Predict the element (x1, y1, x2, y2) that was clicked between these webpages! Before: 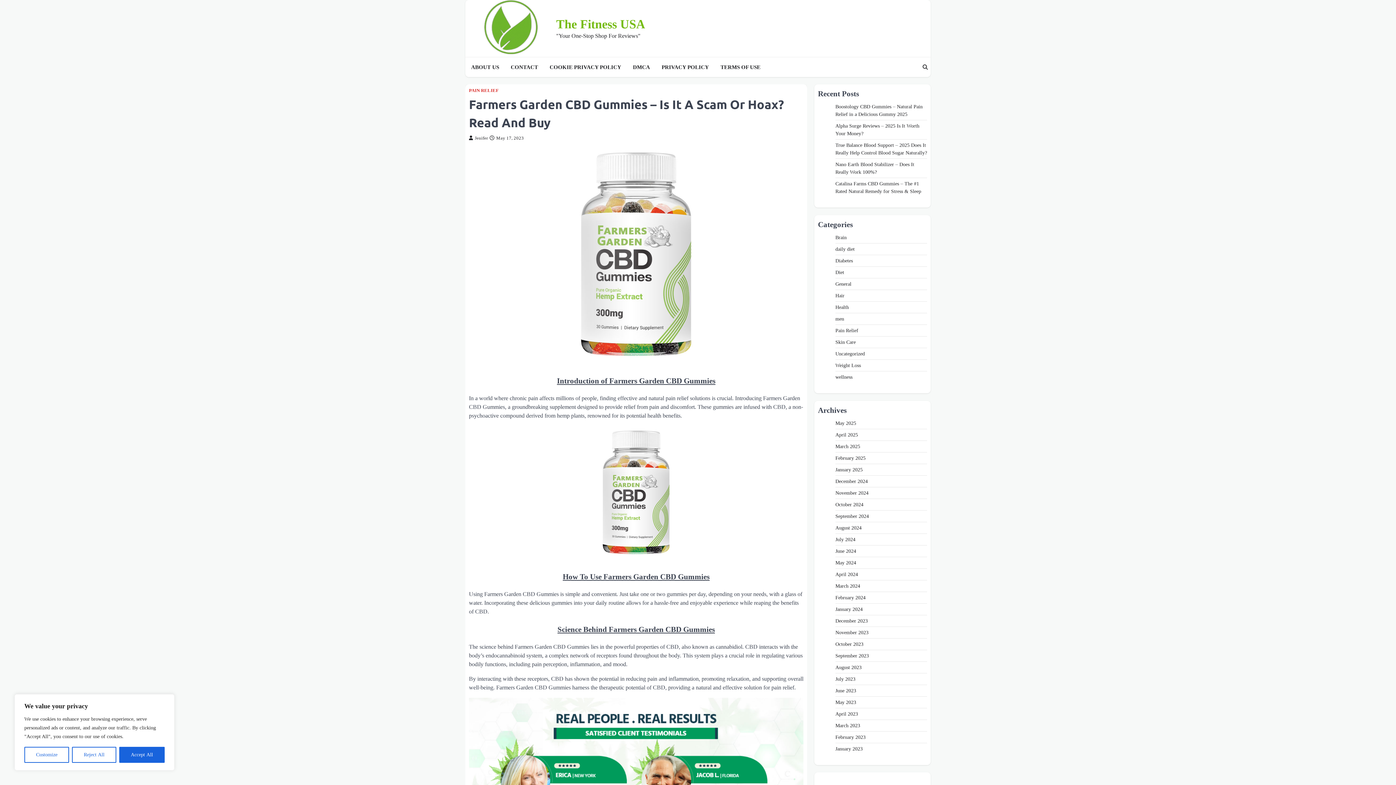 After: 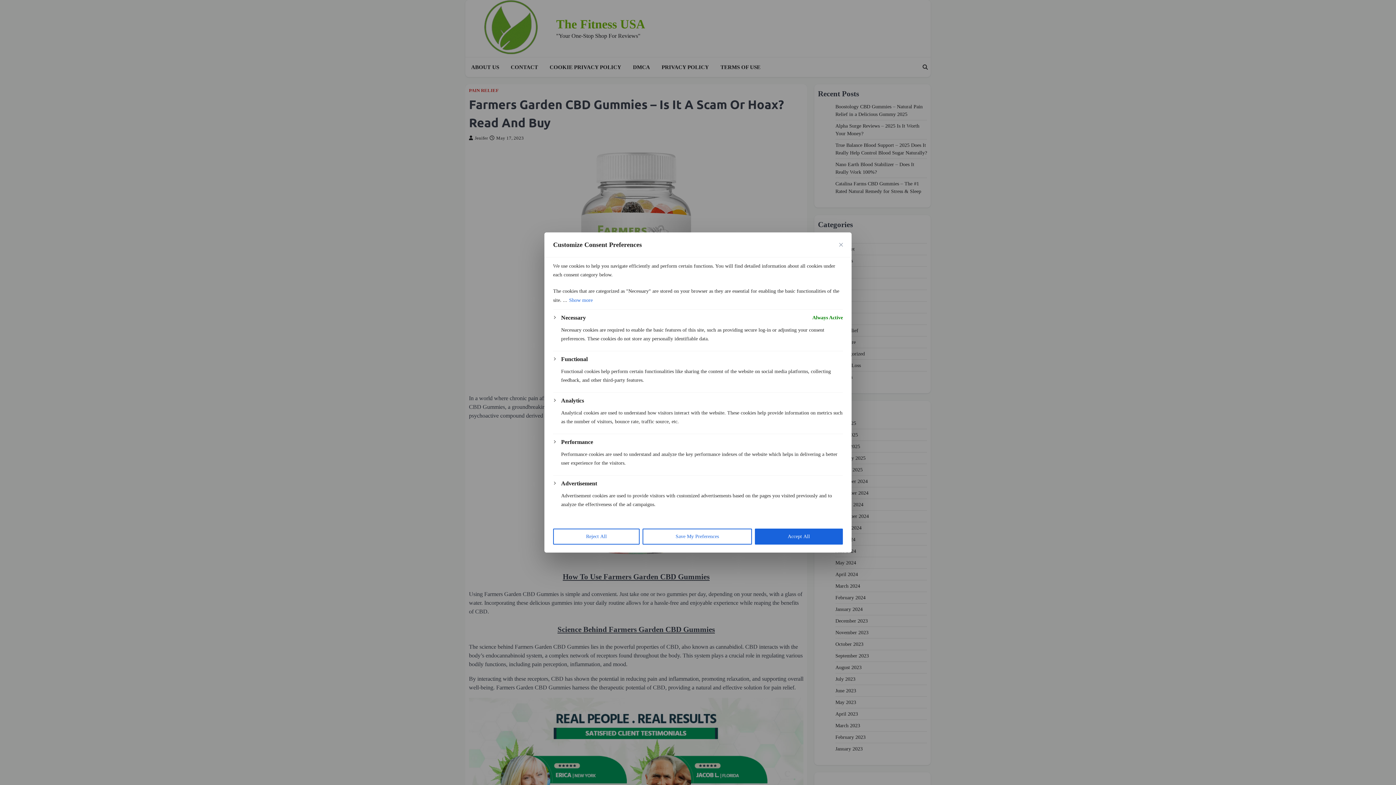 Action: bbox: (24, 747, 69, 763) label: Customize